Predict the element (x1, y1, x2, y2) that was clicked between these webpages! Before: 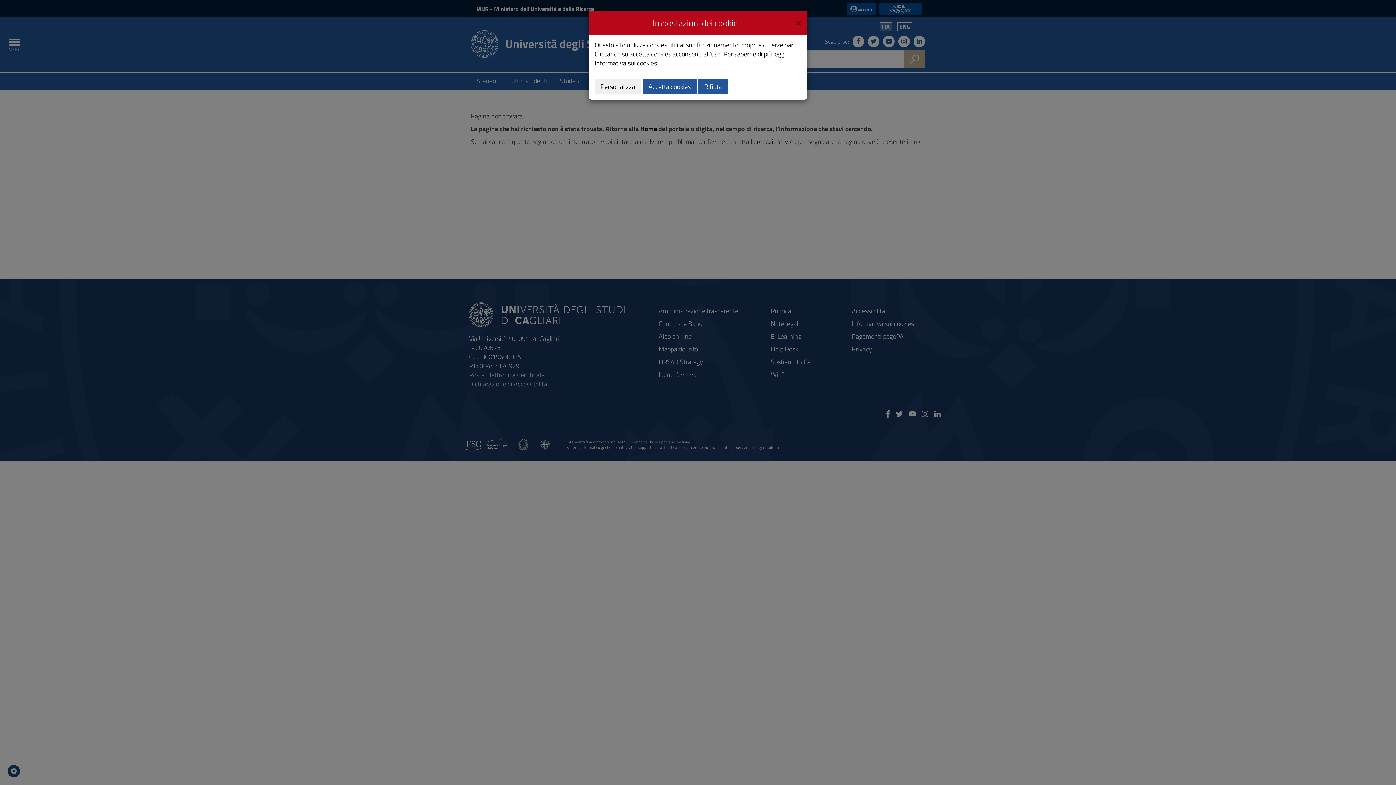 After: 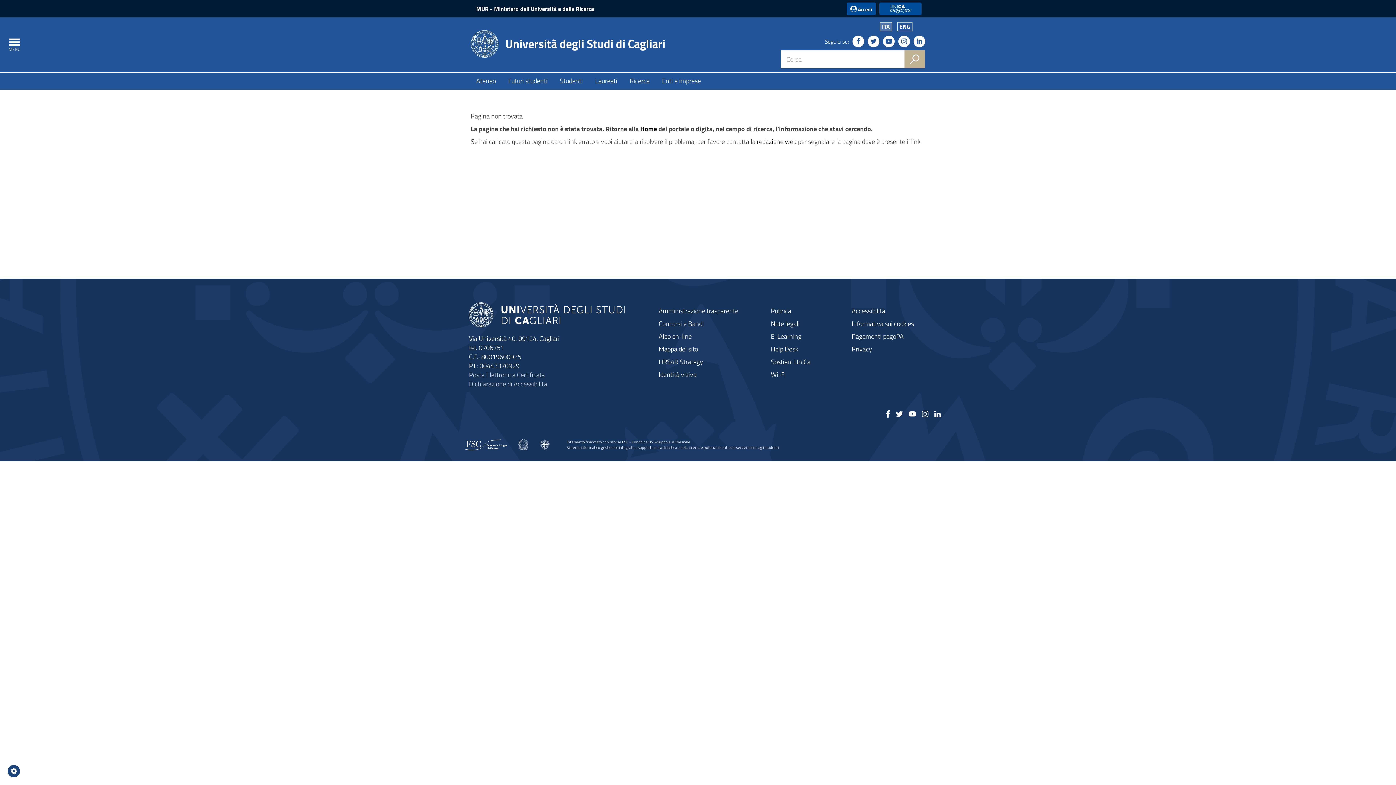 Action: bbox: (698, 78, 728, 94) label: Rifiuta